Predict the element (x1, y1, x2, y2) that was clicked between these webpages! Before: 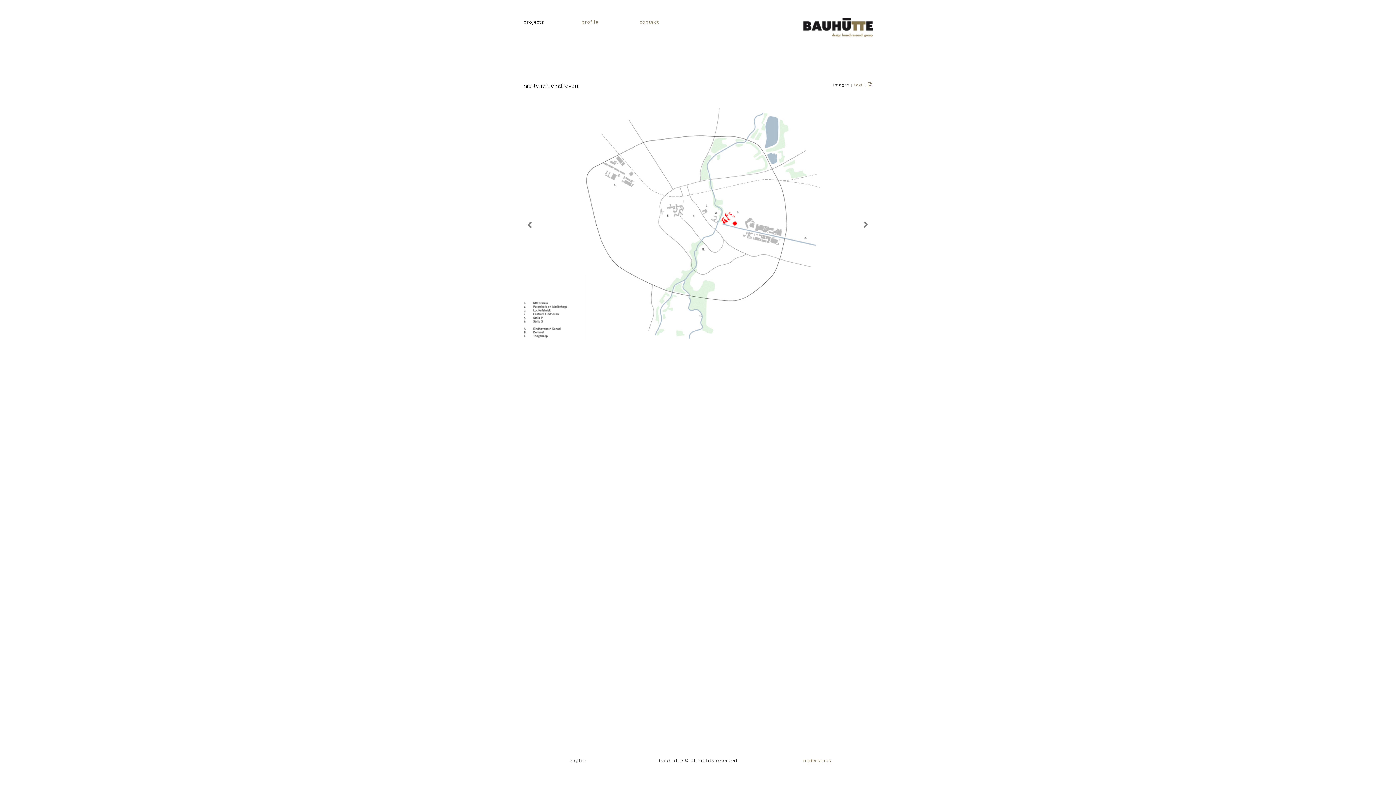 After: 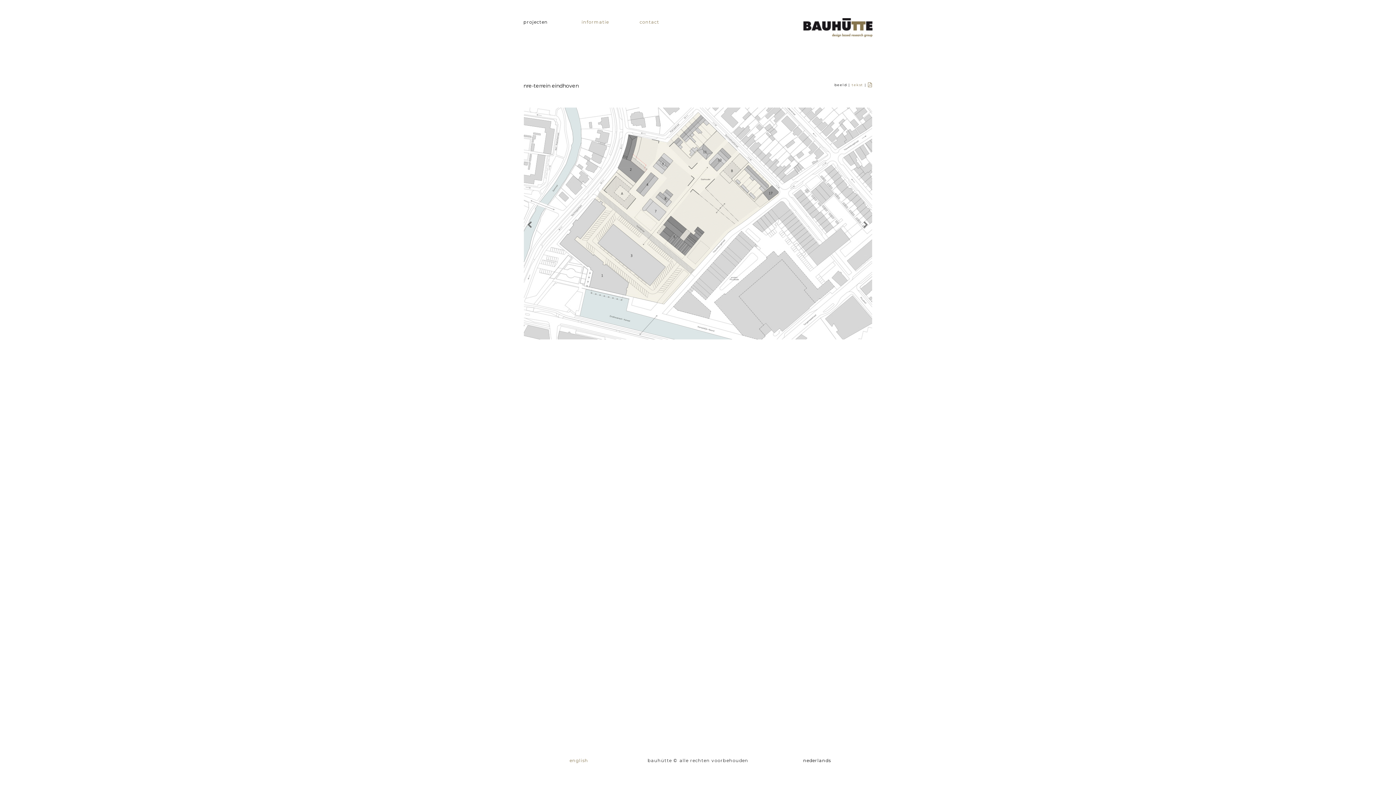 Action: label: nederlands bbox: (803, 758, 831, 763)